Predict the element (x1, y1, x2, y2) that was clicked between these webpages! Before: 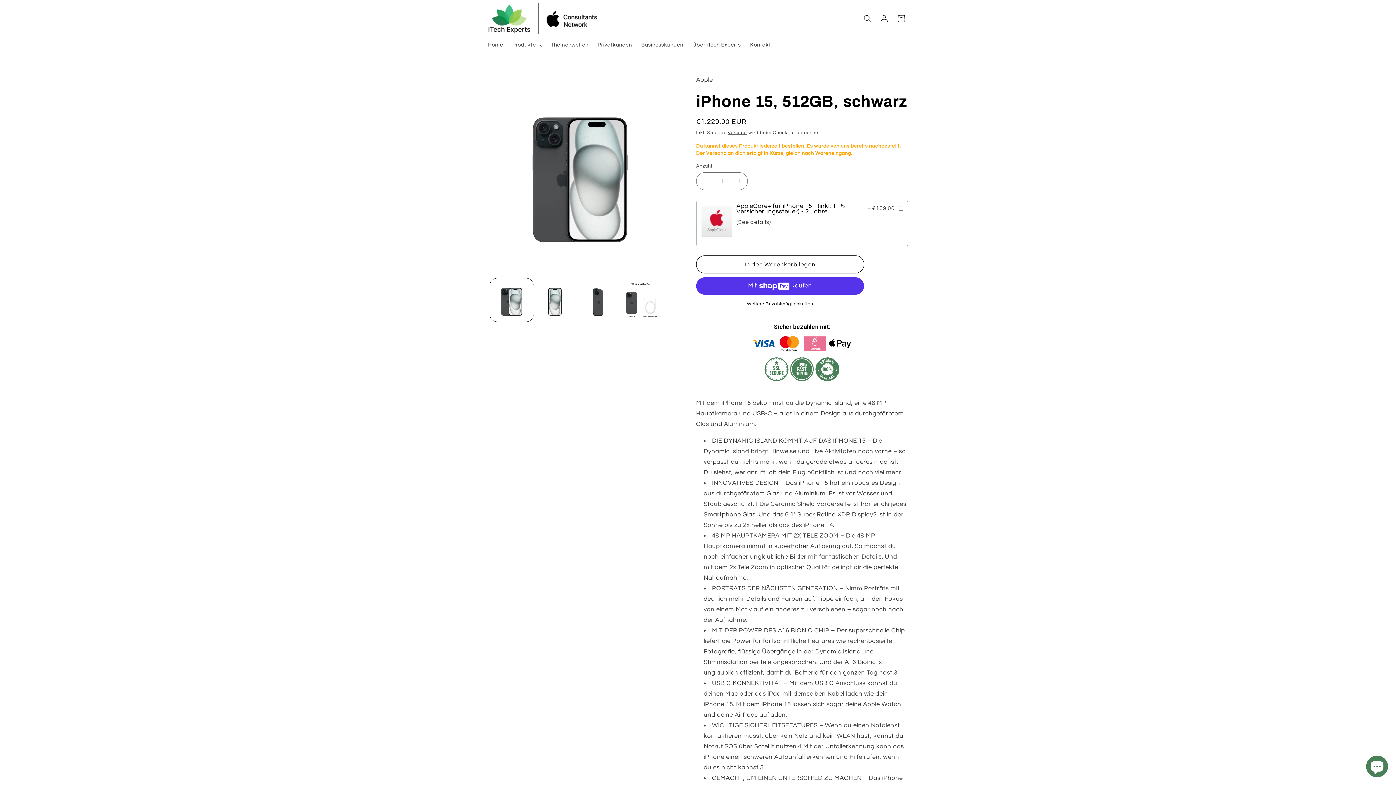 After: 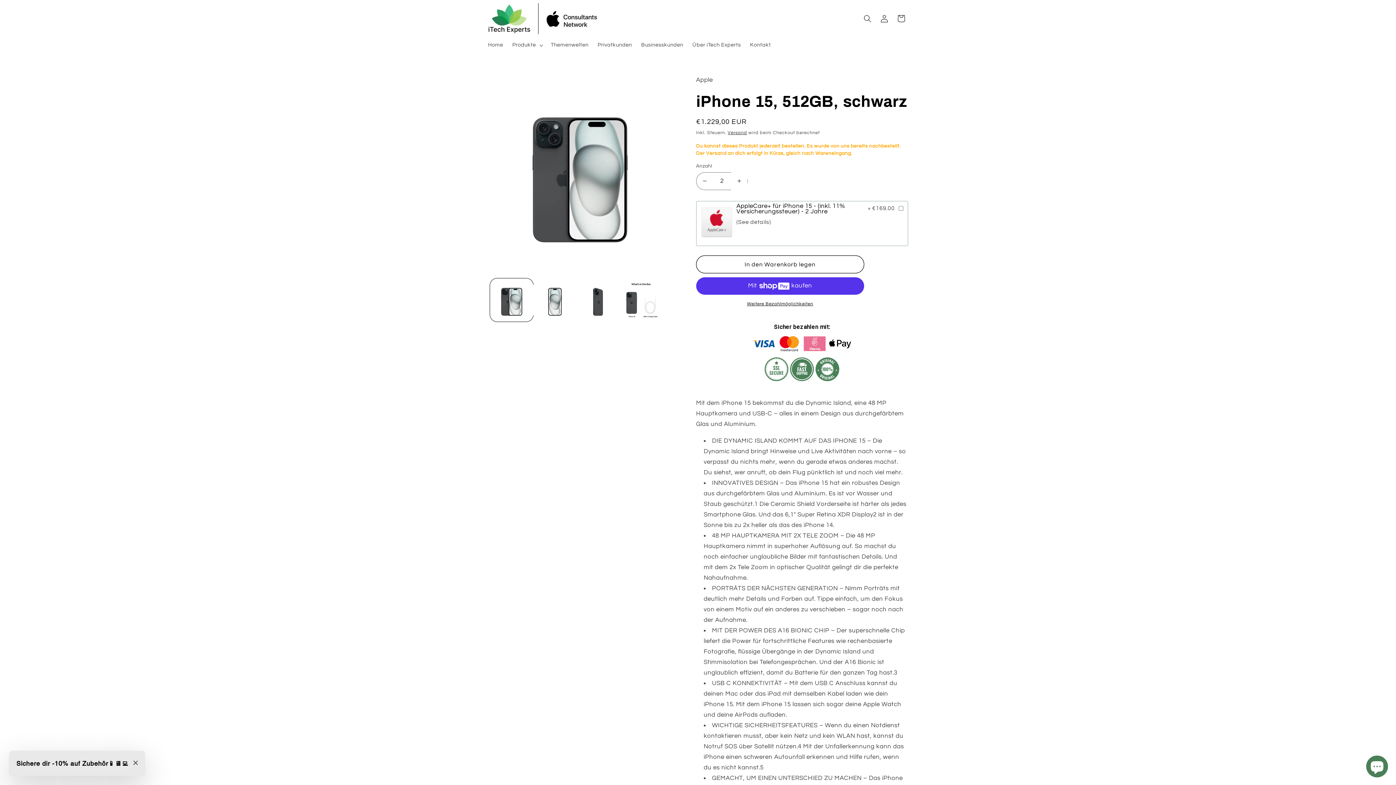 Action: bbox: (731, 172, 747, 190) label: Erhöhe die Menge für iPhone 15, 512GB, schwarz